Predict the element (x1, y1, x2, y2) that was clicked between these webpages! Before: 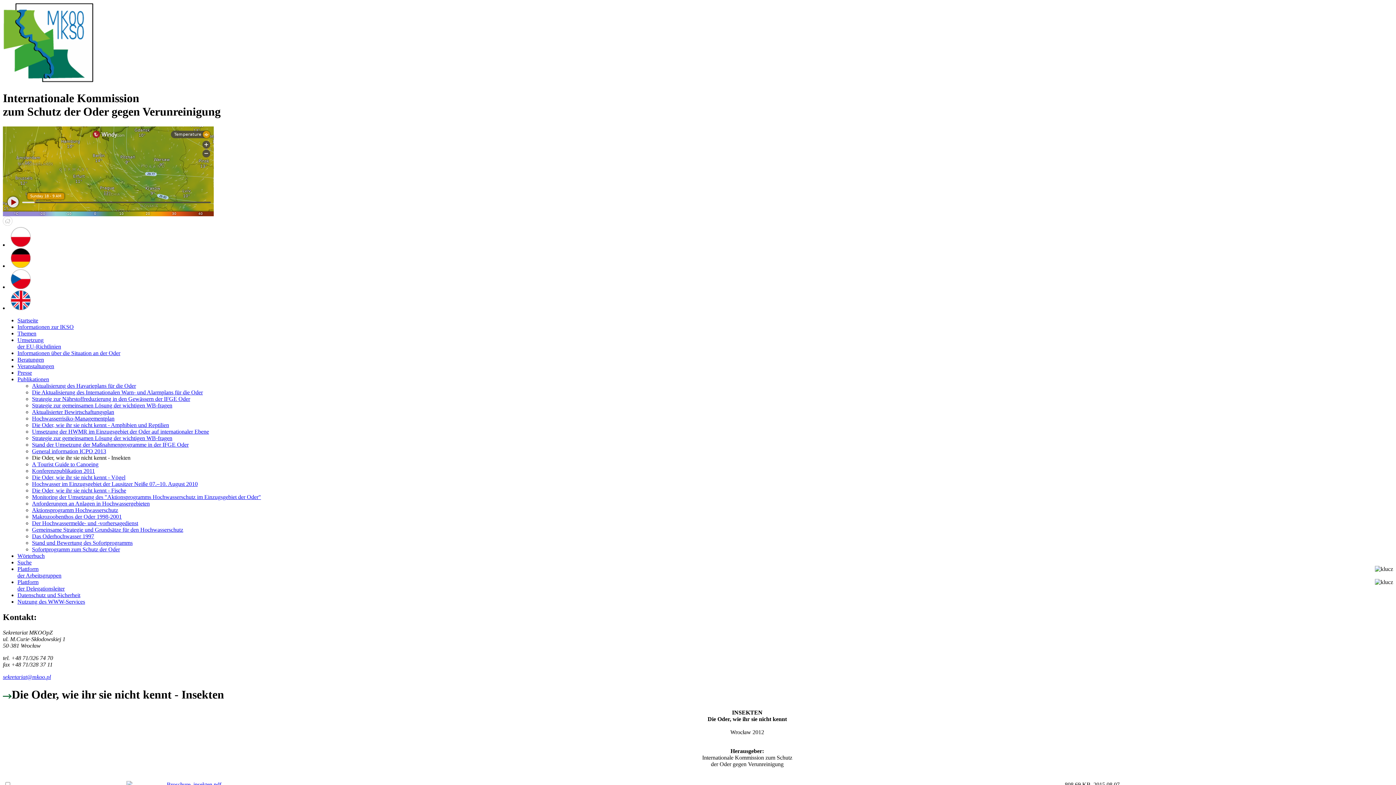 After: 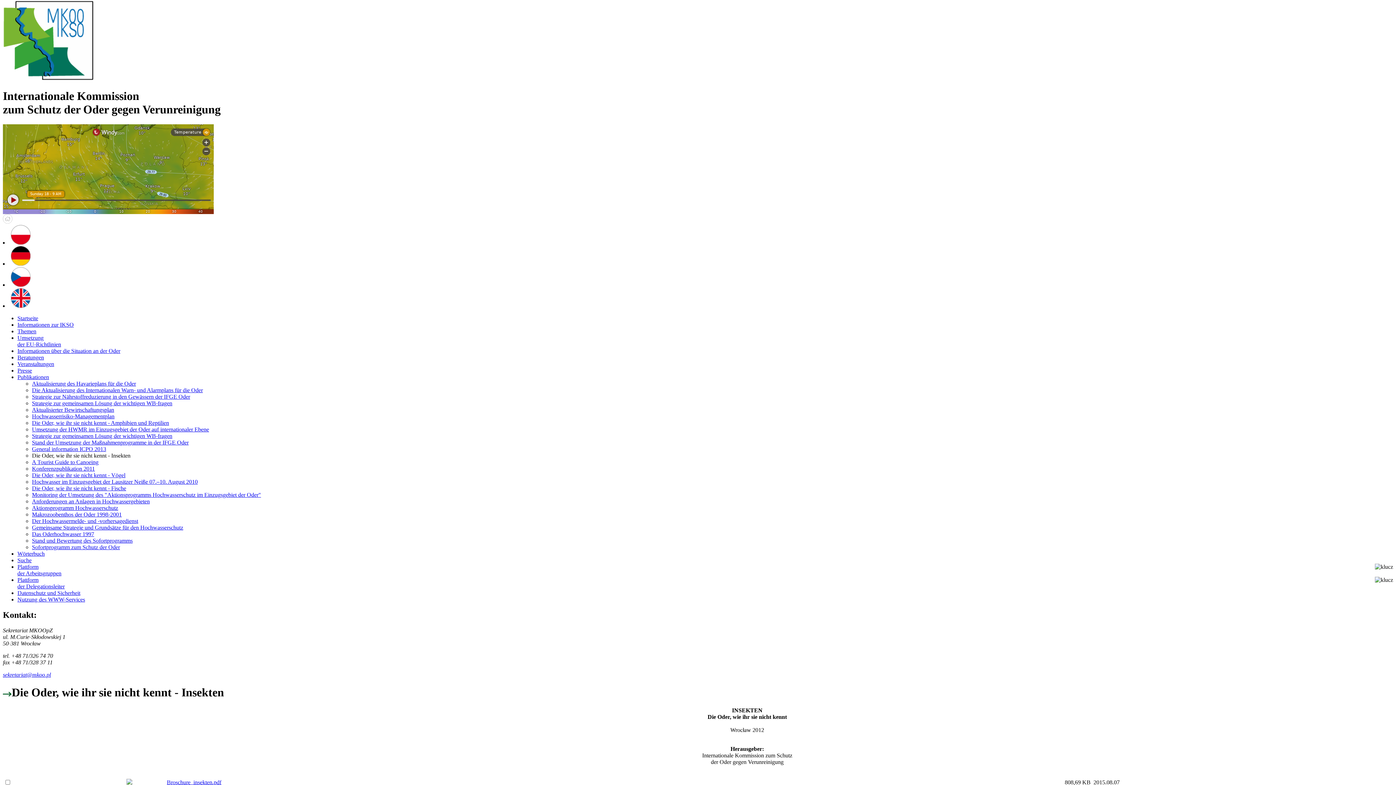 Action: label: Broschure_insekten.pdf bbox: (166, 781, 221, 787)